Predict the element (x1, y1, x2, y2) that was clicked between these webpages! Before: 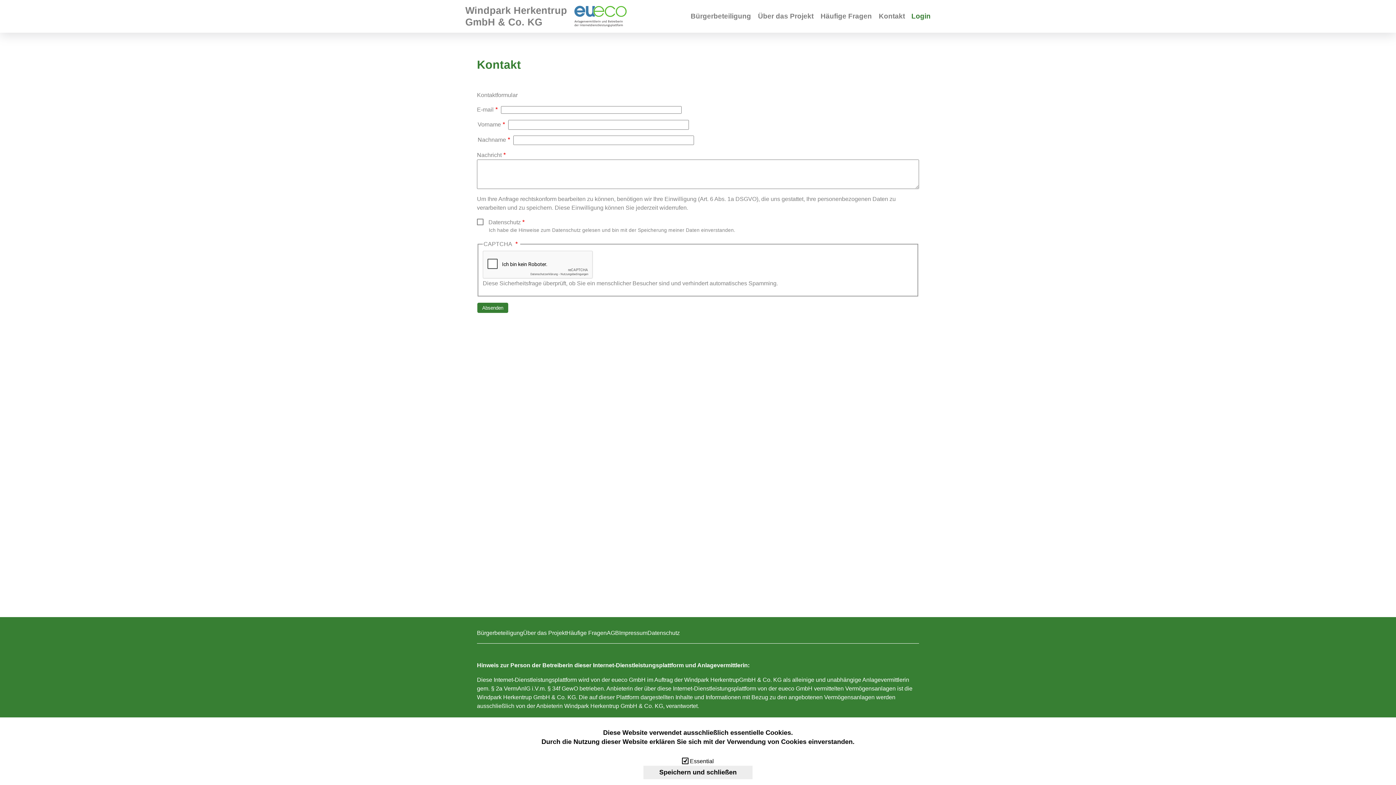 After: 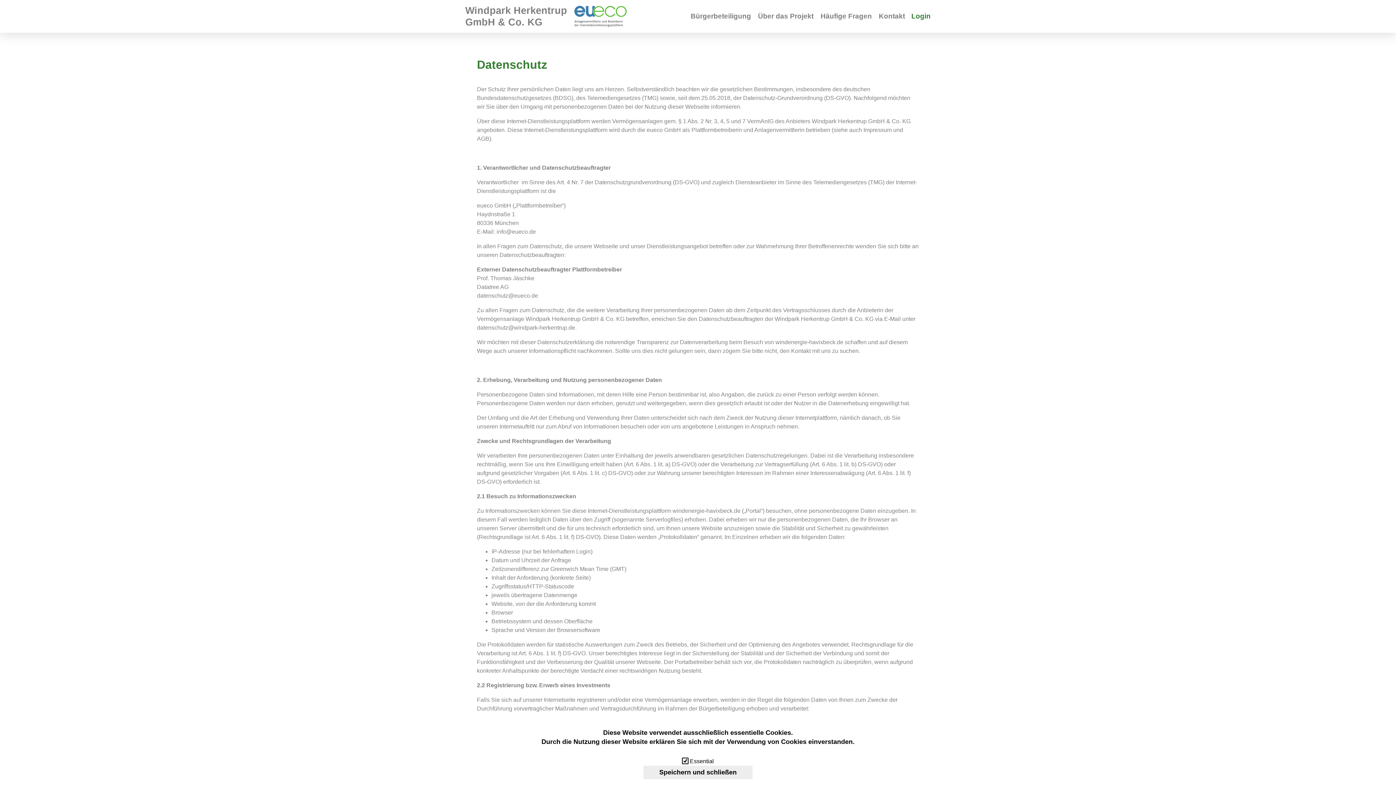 Action: label: Datenschutz bbox: (647, 630, 680, 636)